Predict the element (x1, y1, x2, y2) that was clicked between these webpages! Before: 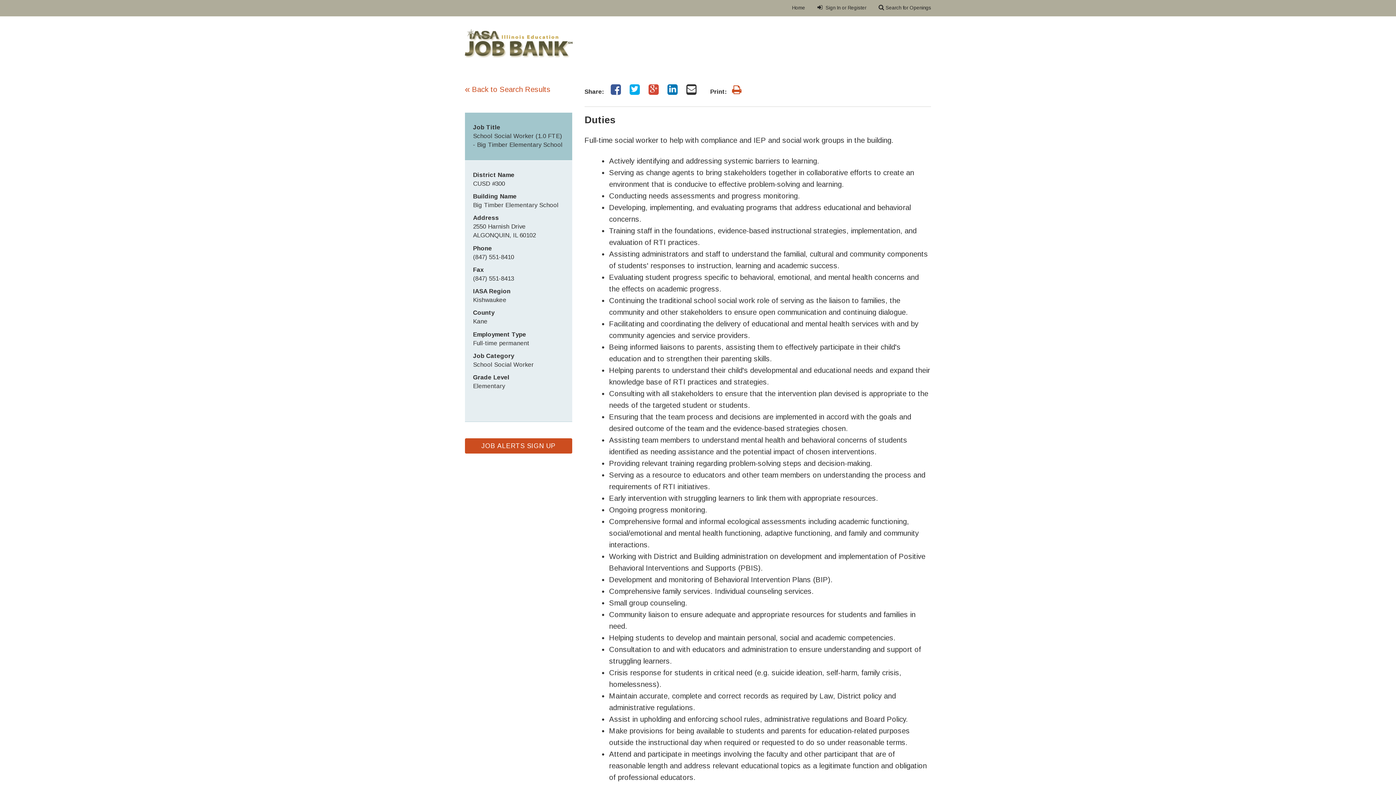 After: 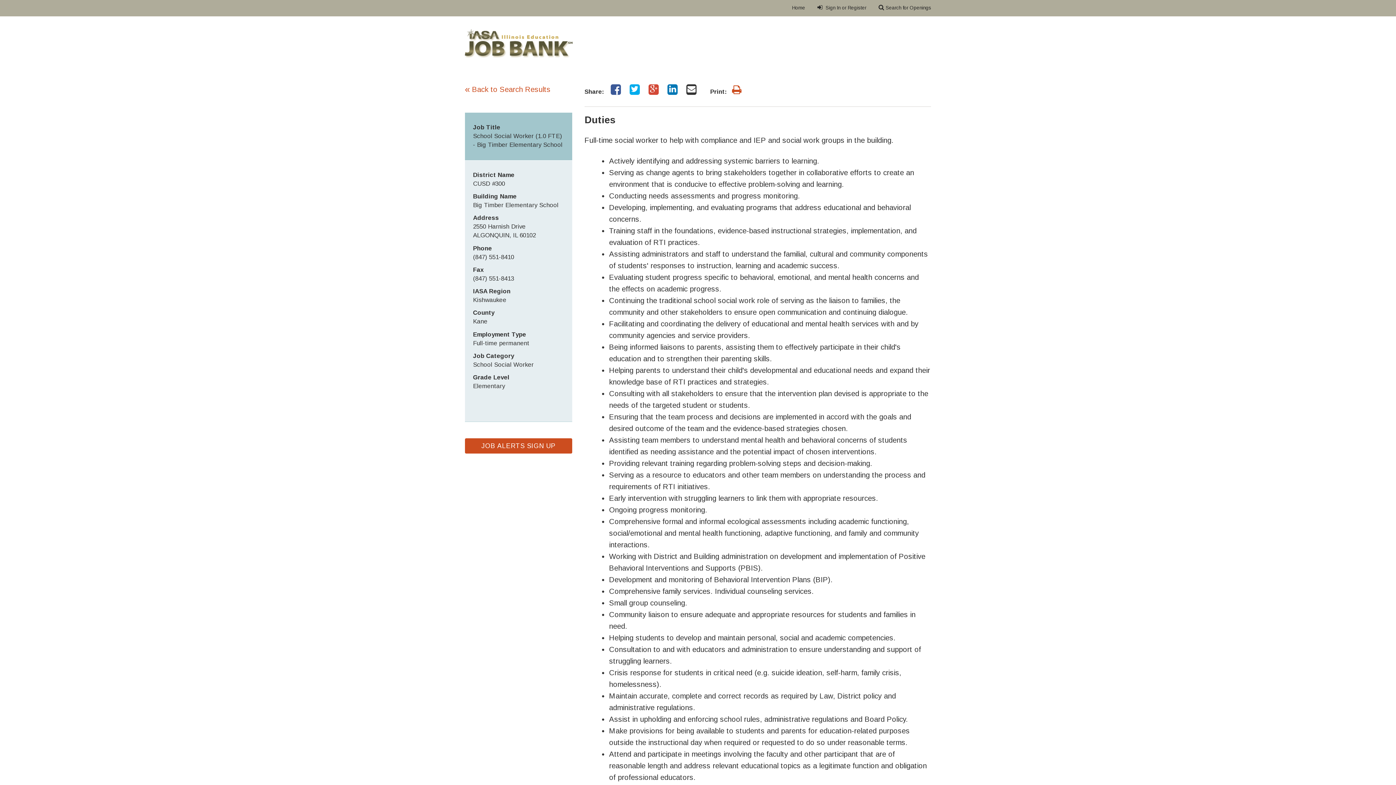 Action: bbox: (667, 84, 677, 94)